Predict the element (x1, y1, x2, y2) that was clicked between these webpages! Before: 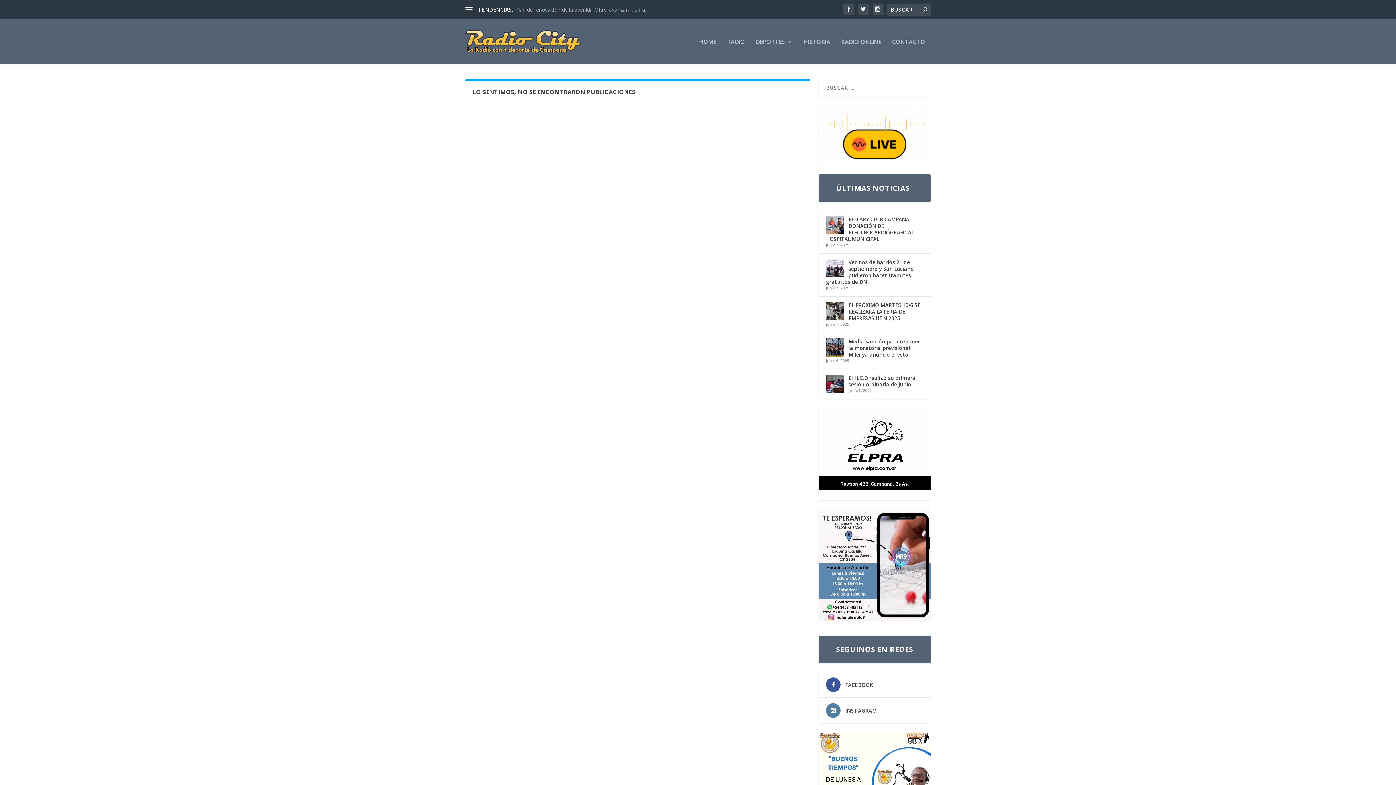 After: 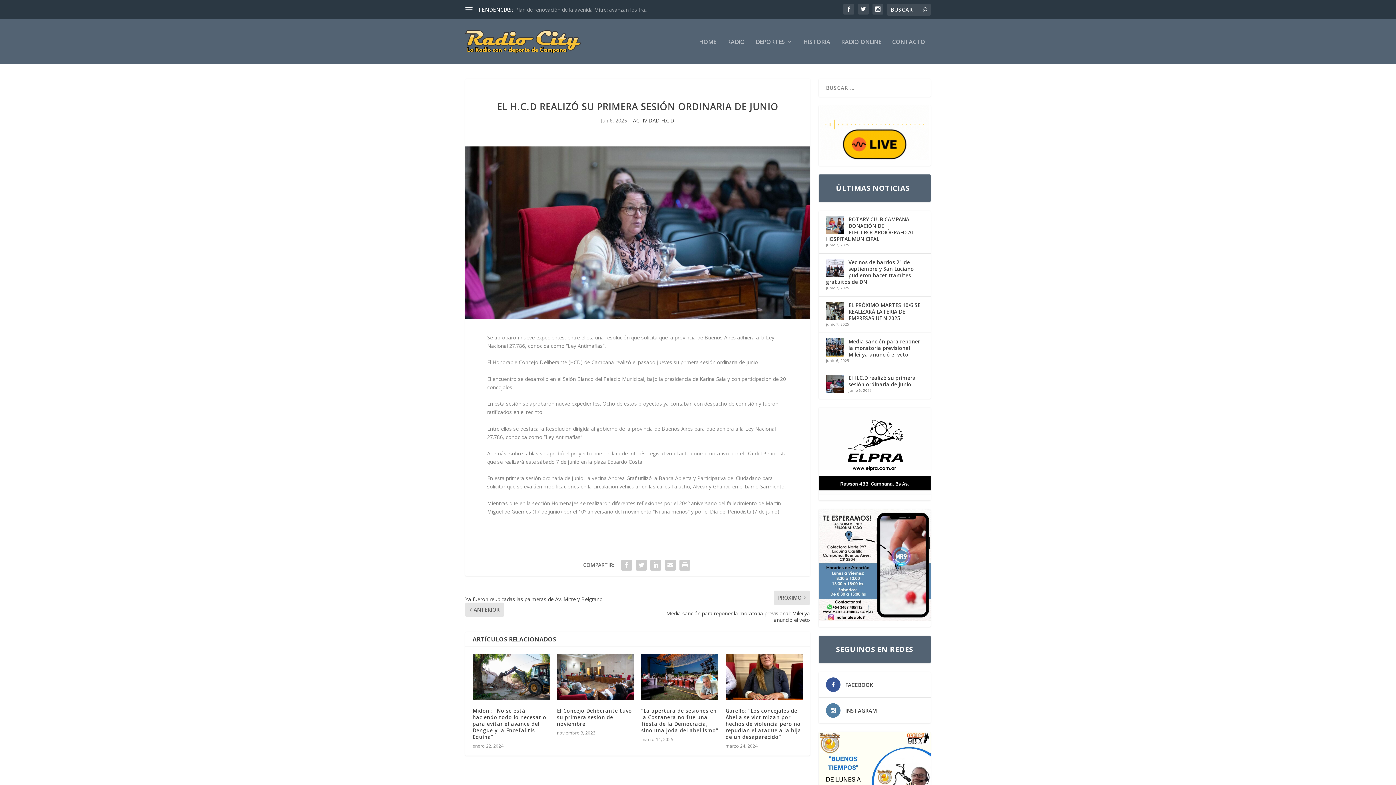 Action: bbox: (848, 374, 916, 388) label: El H.C.D realizó su primera sesión ordinaria de junio